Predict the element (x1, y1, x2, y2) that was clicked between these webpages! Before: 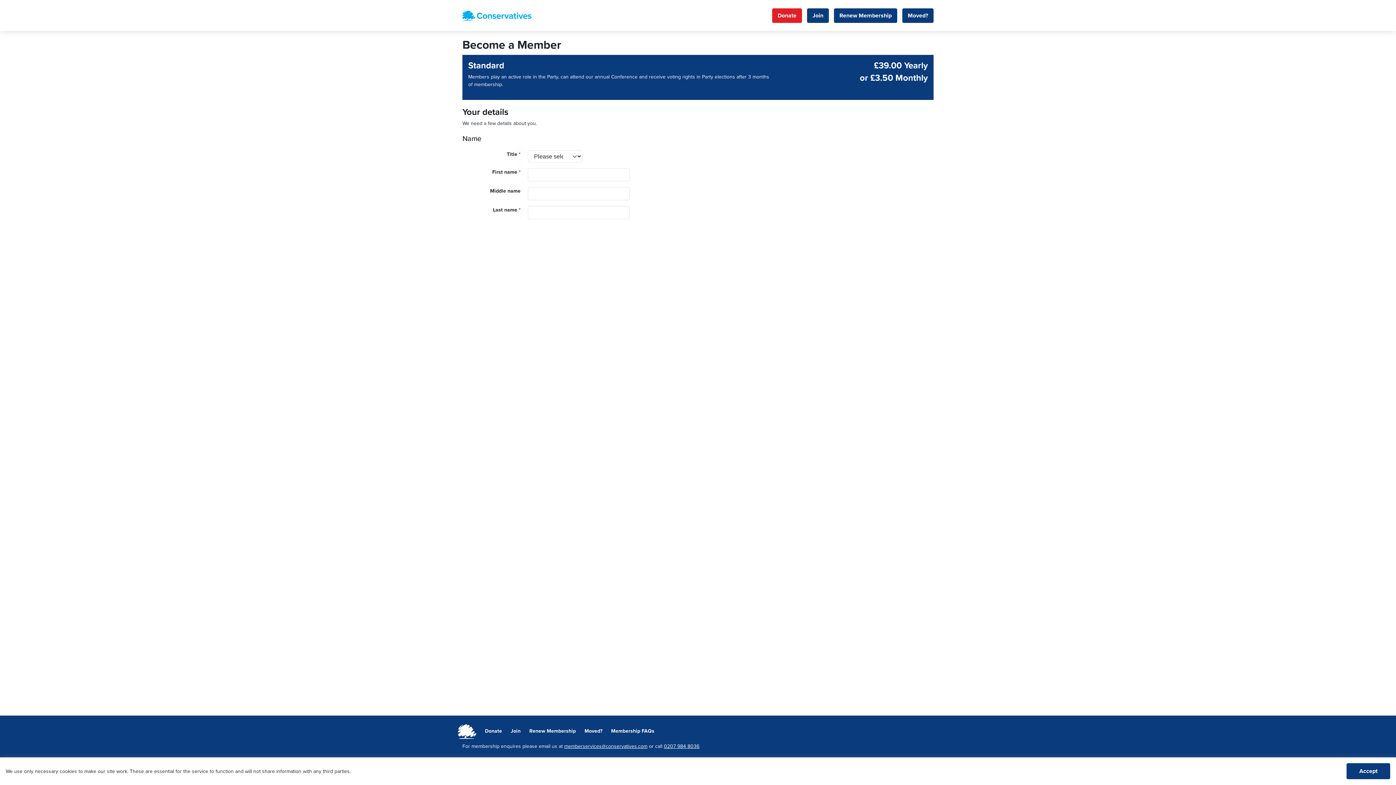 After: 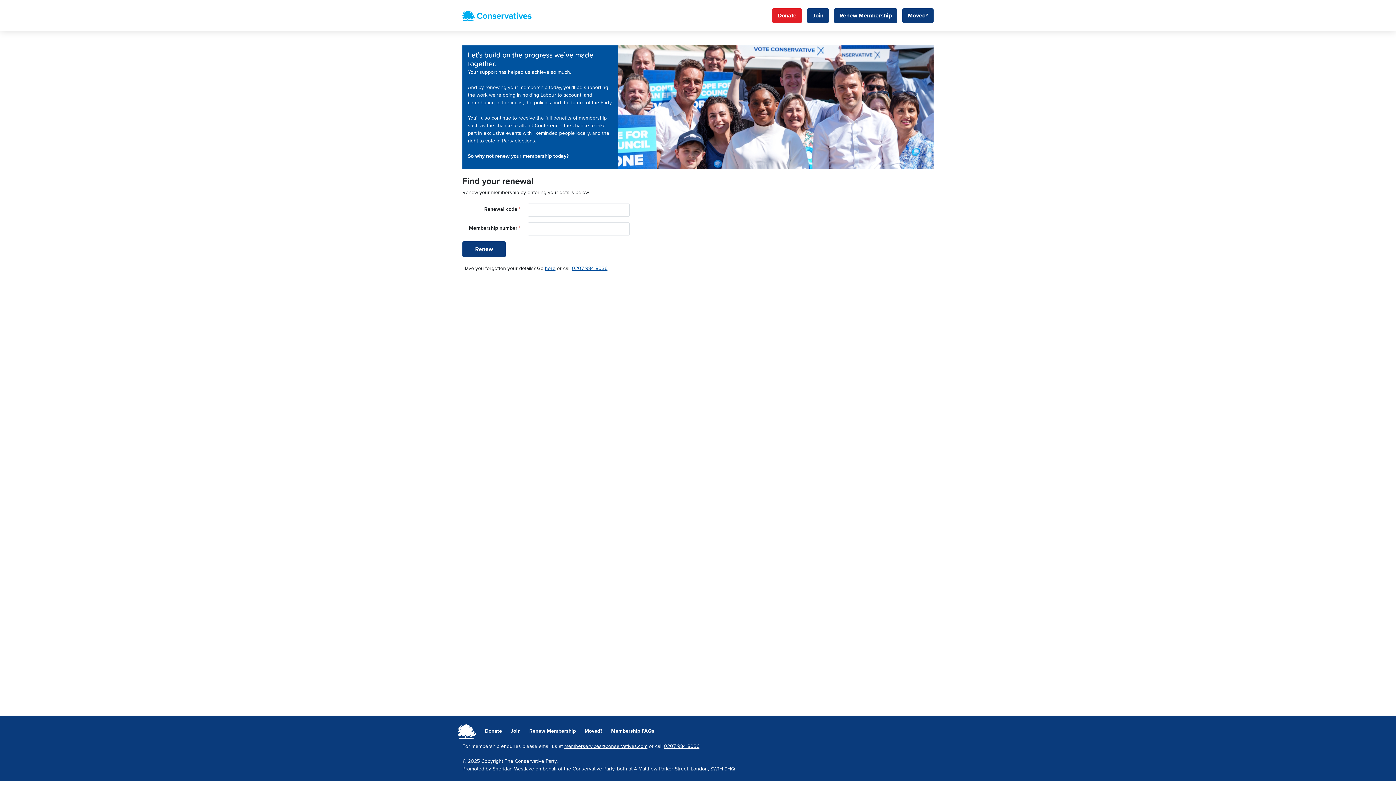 Action: bbox: (834, 8, 897, 22) label: Renew Membership